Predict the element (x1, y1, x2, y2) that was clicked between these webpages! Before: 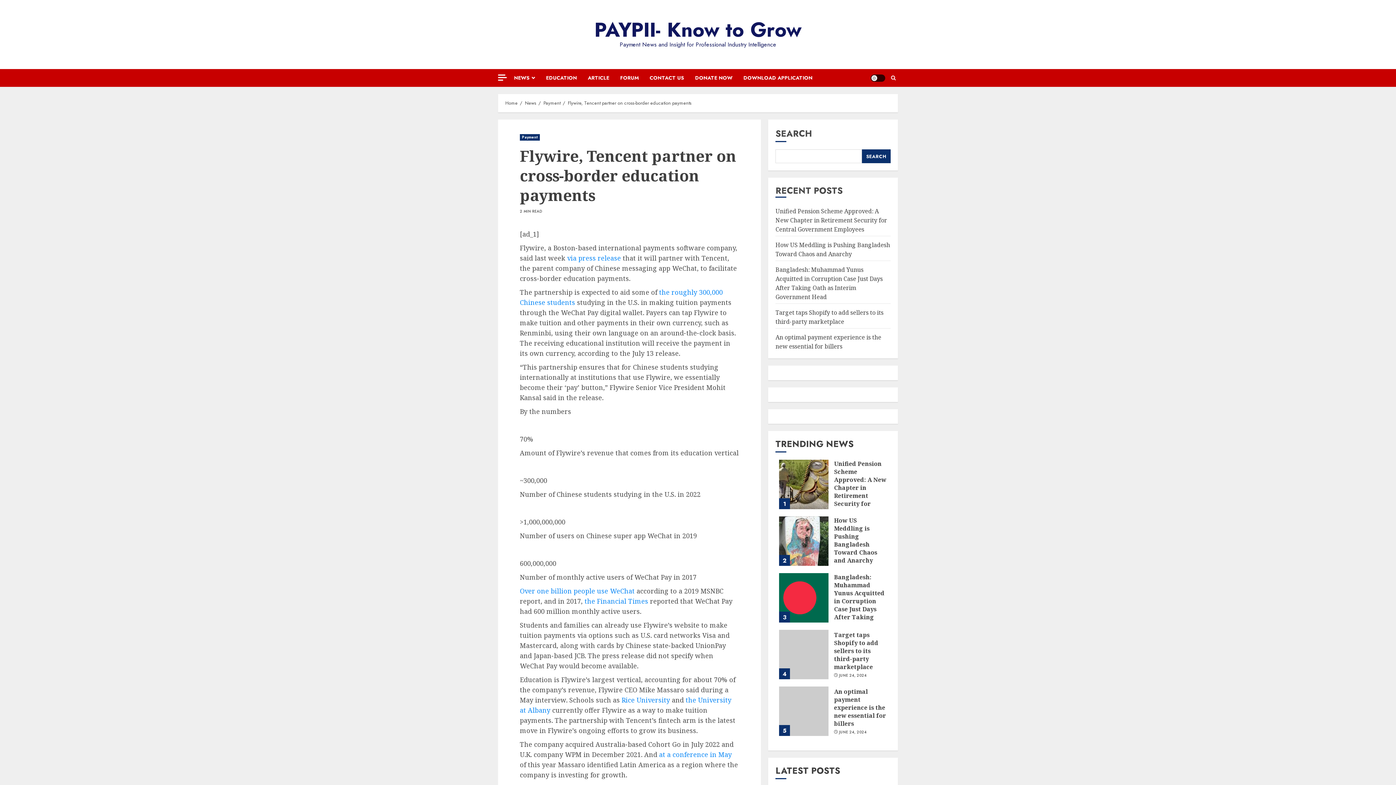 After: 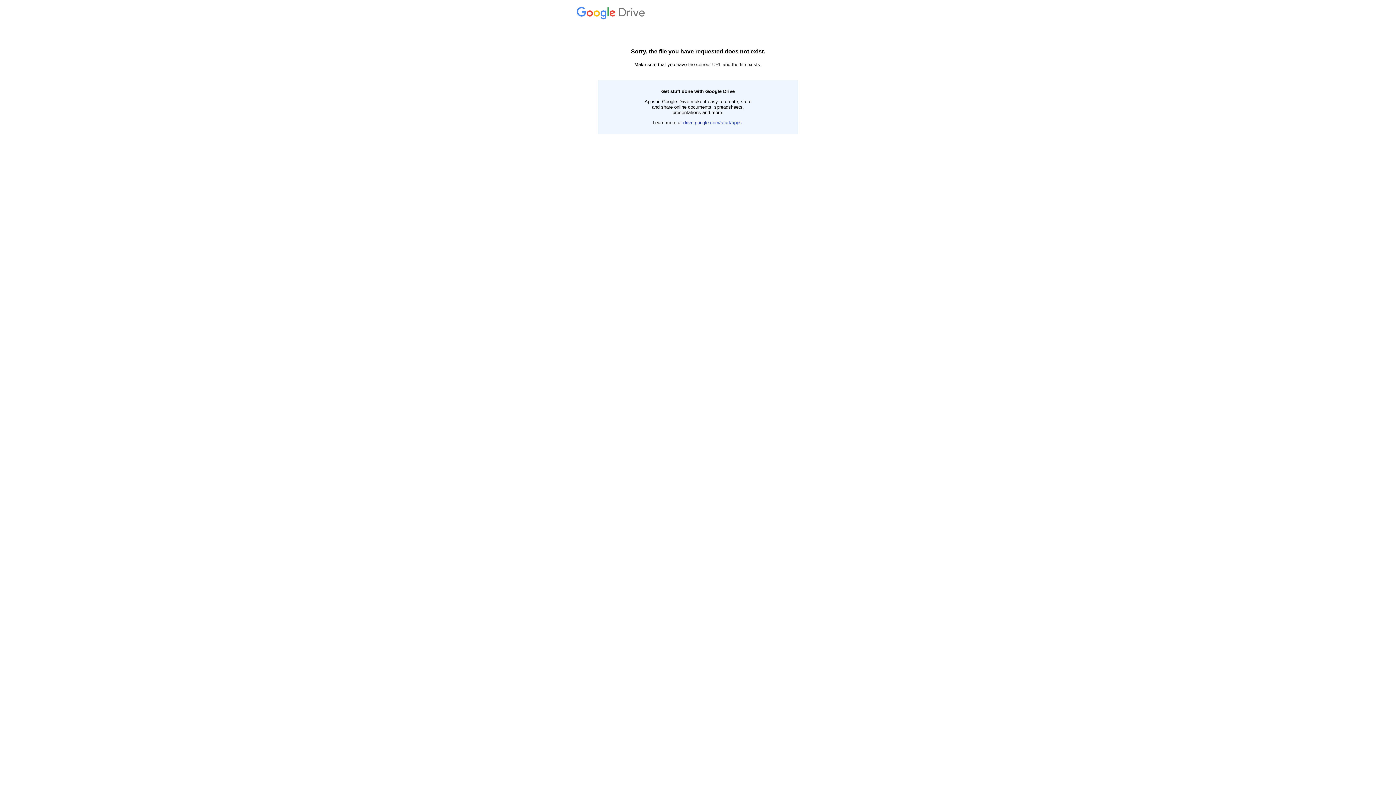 Action: bbox: (743, 69, 812, 86) label: DOWNLOAD APPLICATION